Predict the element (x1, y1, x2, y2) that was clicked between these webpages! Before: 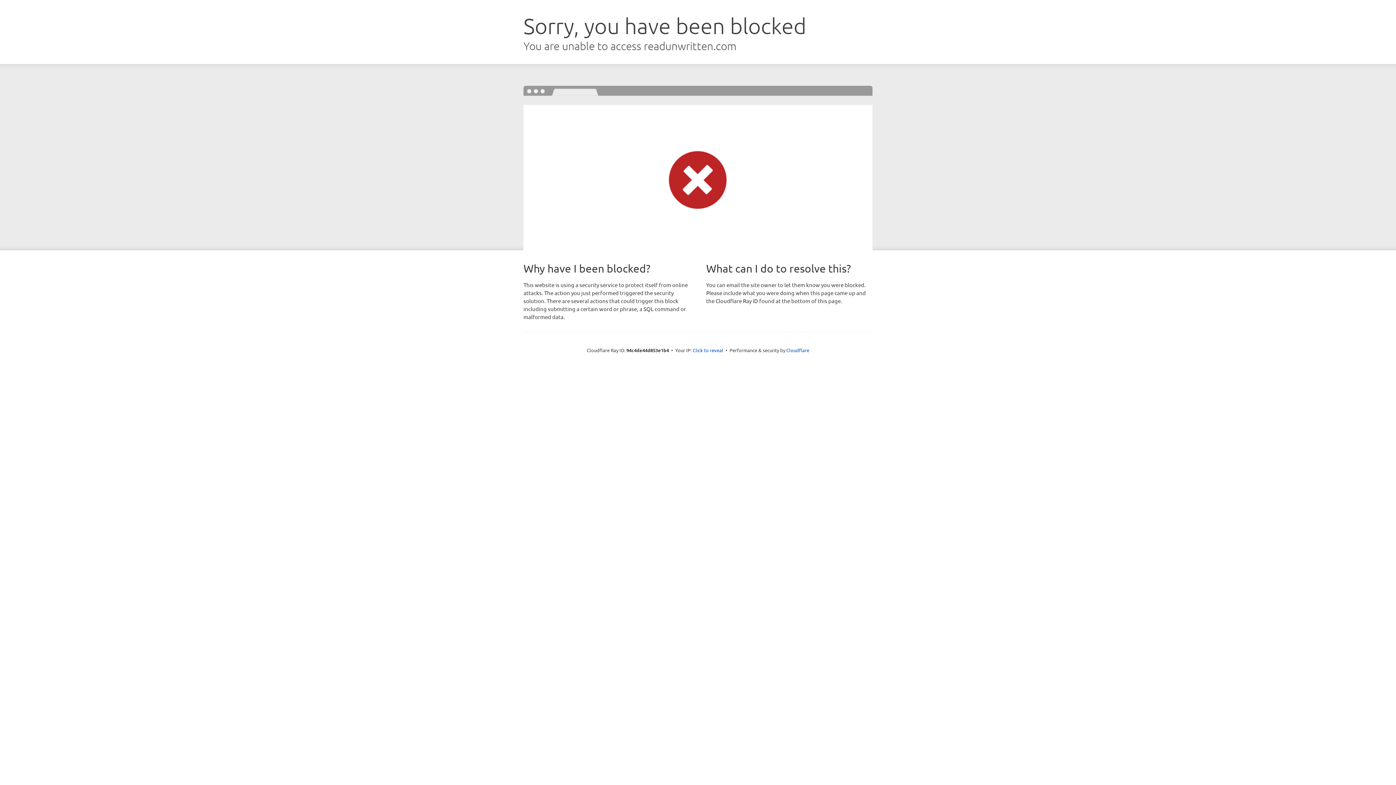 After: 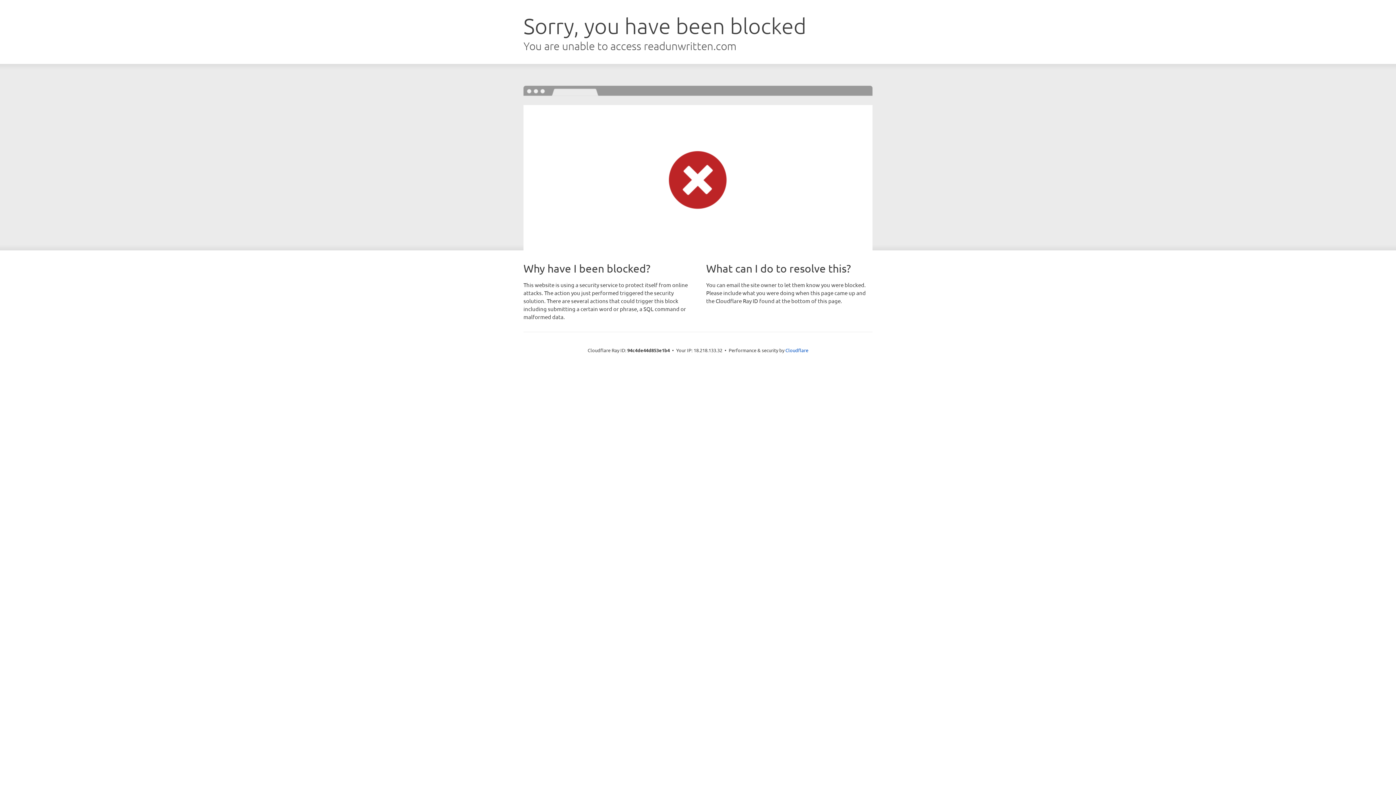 Action: bbox: (692, 346, 723, 353) label: Click to reveal